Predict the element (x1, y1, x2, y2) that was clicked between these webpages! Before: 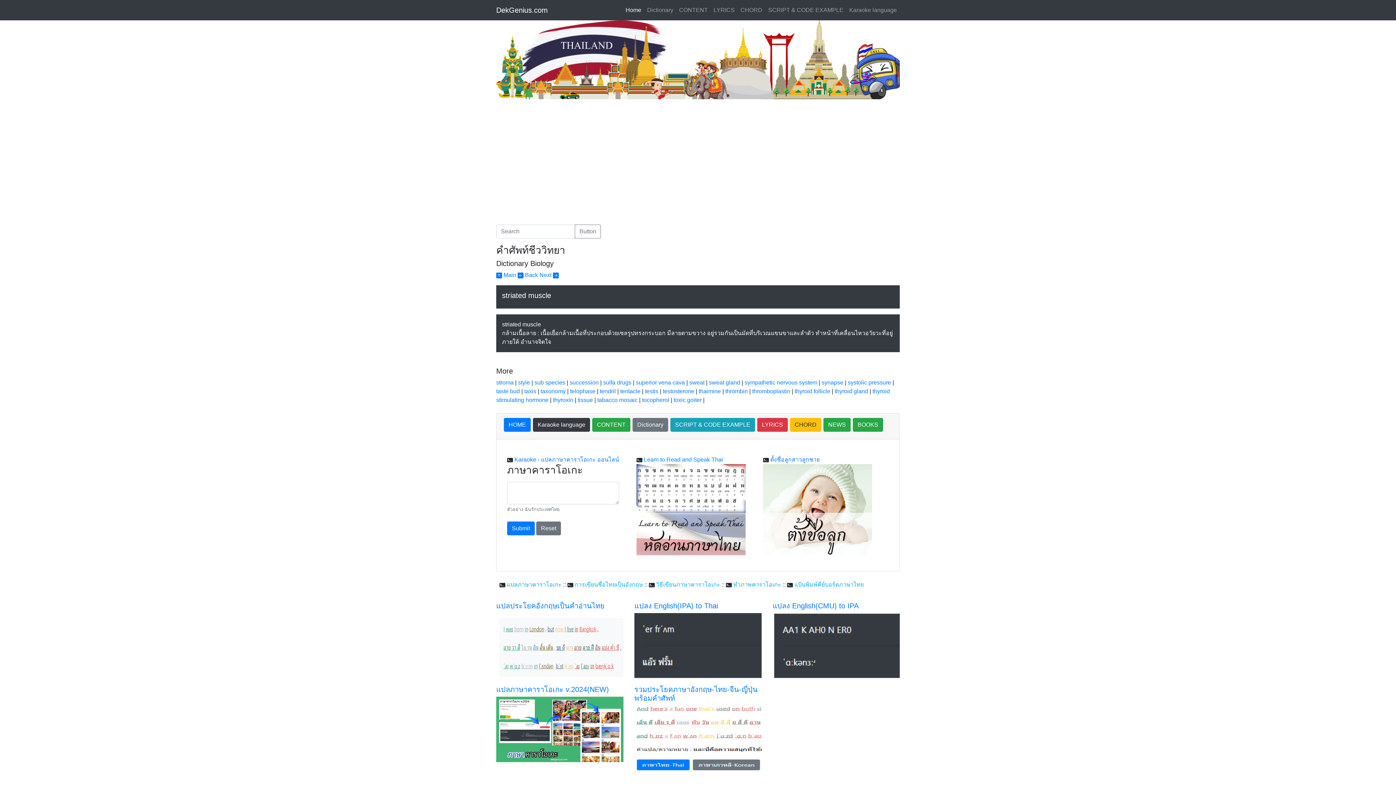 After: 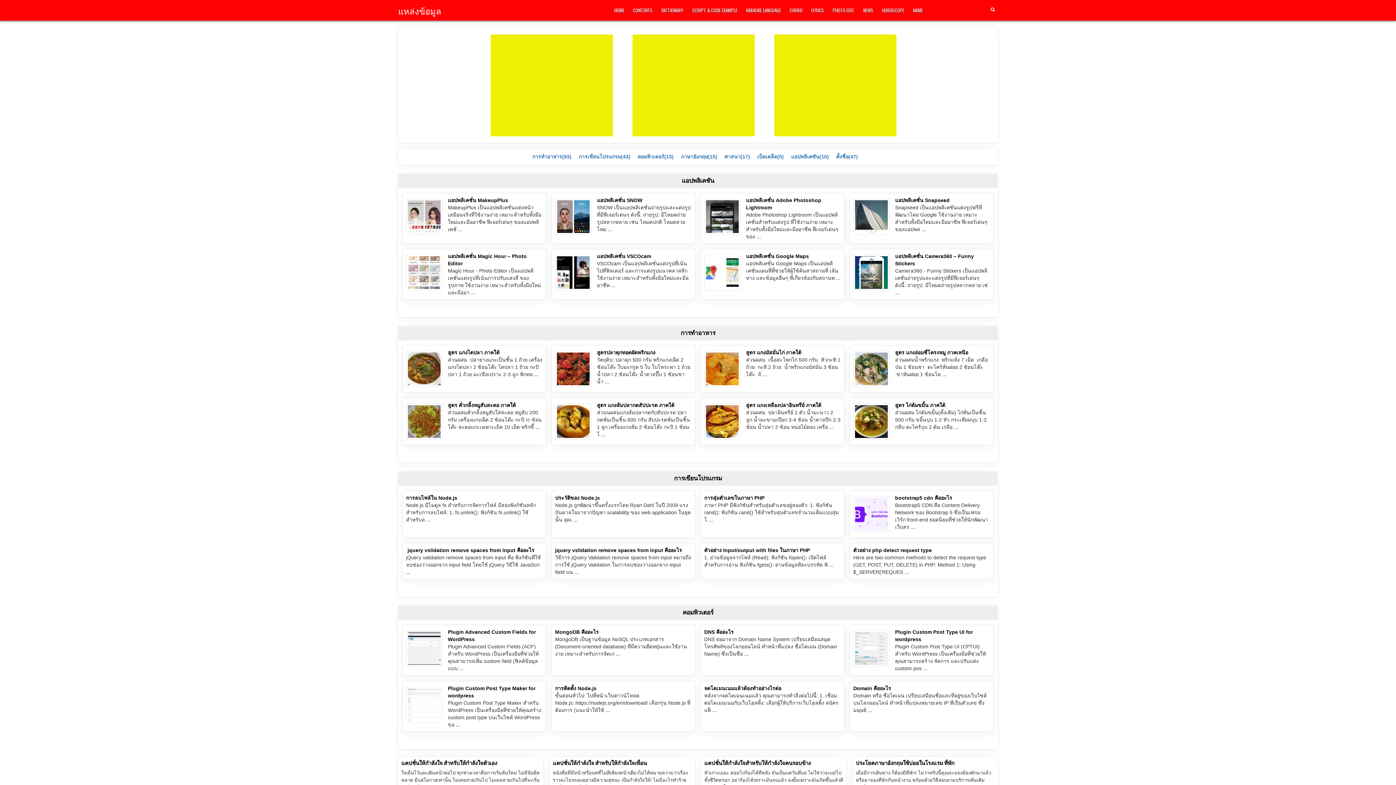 Action: bbox: (592, 418, 630, 431) label: CONTENT